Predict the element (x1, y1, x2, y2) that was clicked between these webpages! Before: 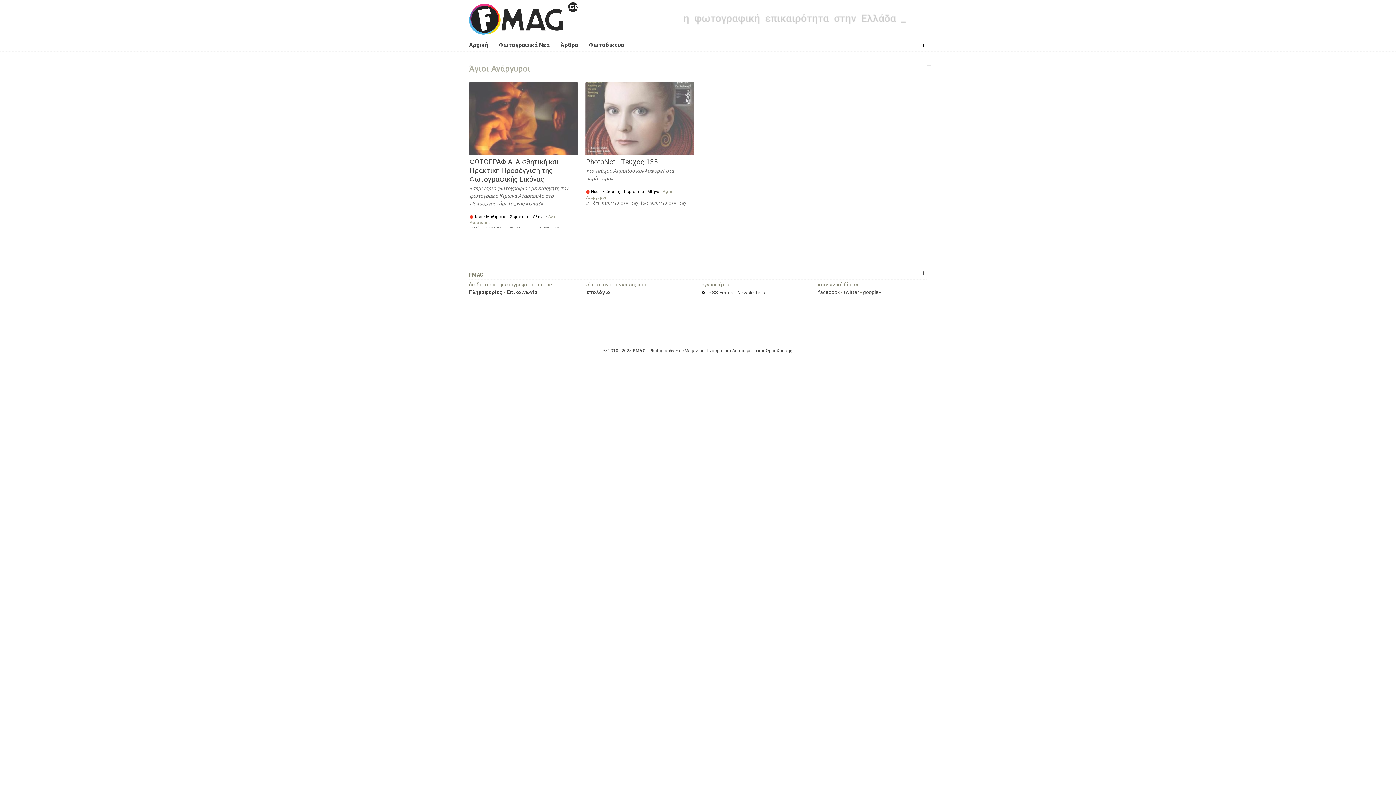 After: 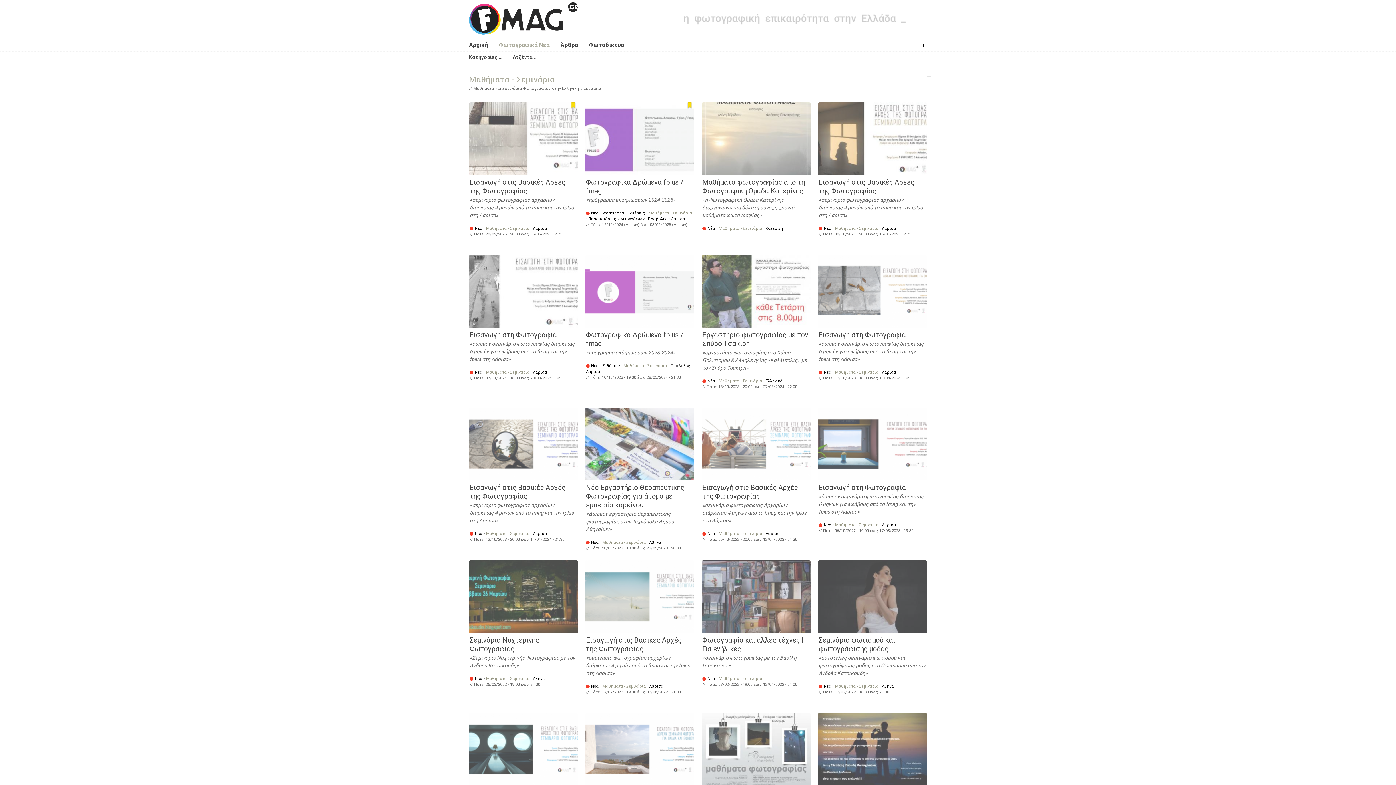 Action: bbox: (486, 214, 529, 219) label: Μαθήματα - Σεμινάρια